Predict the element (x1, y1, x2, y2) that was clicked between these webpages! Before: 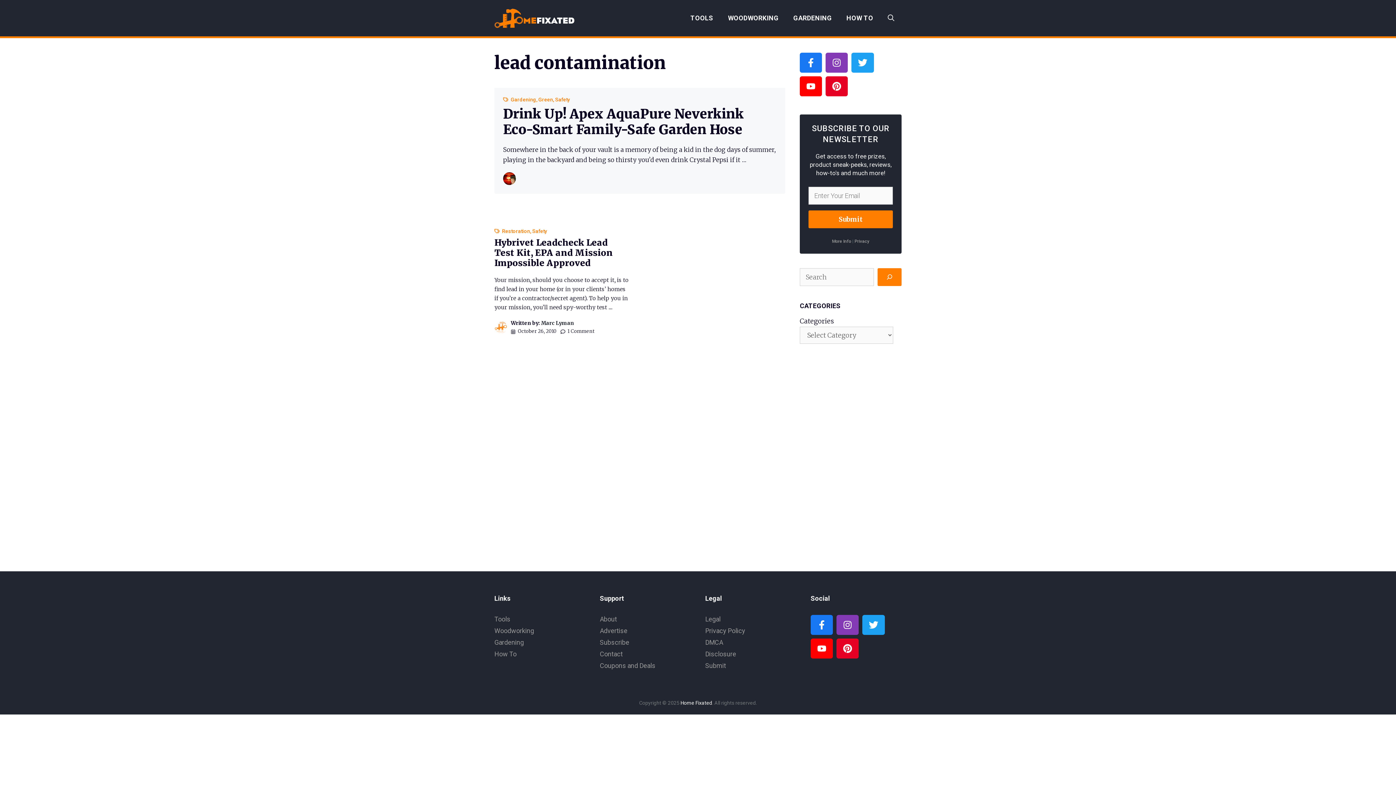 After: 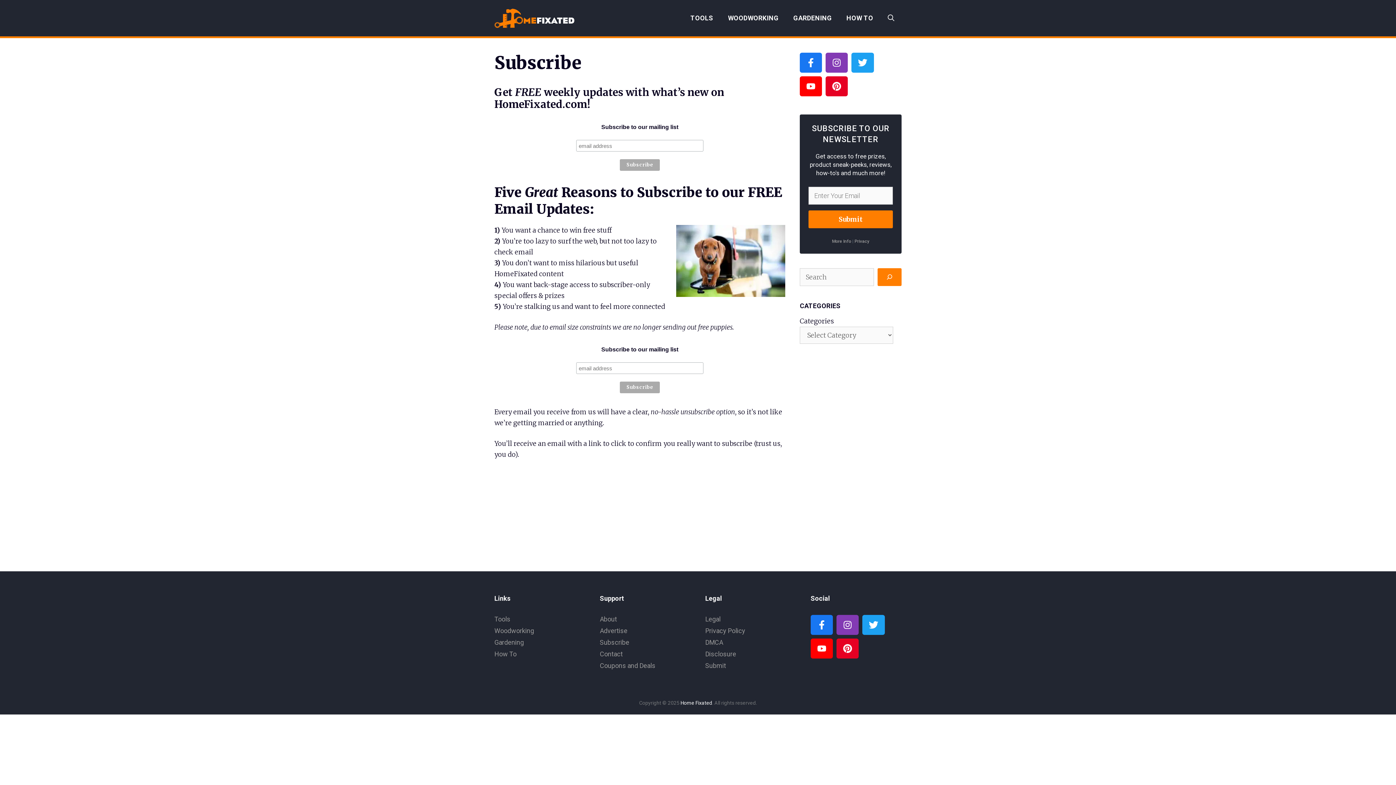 Action: label: More Info bbox: (832, 238, 851, 243)